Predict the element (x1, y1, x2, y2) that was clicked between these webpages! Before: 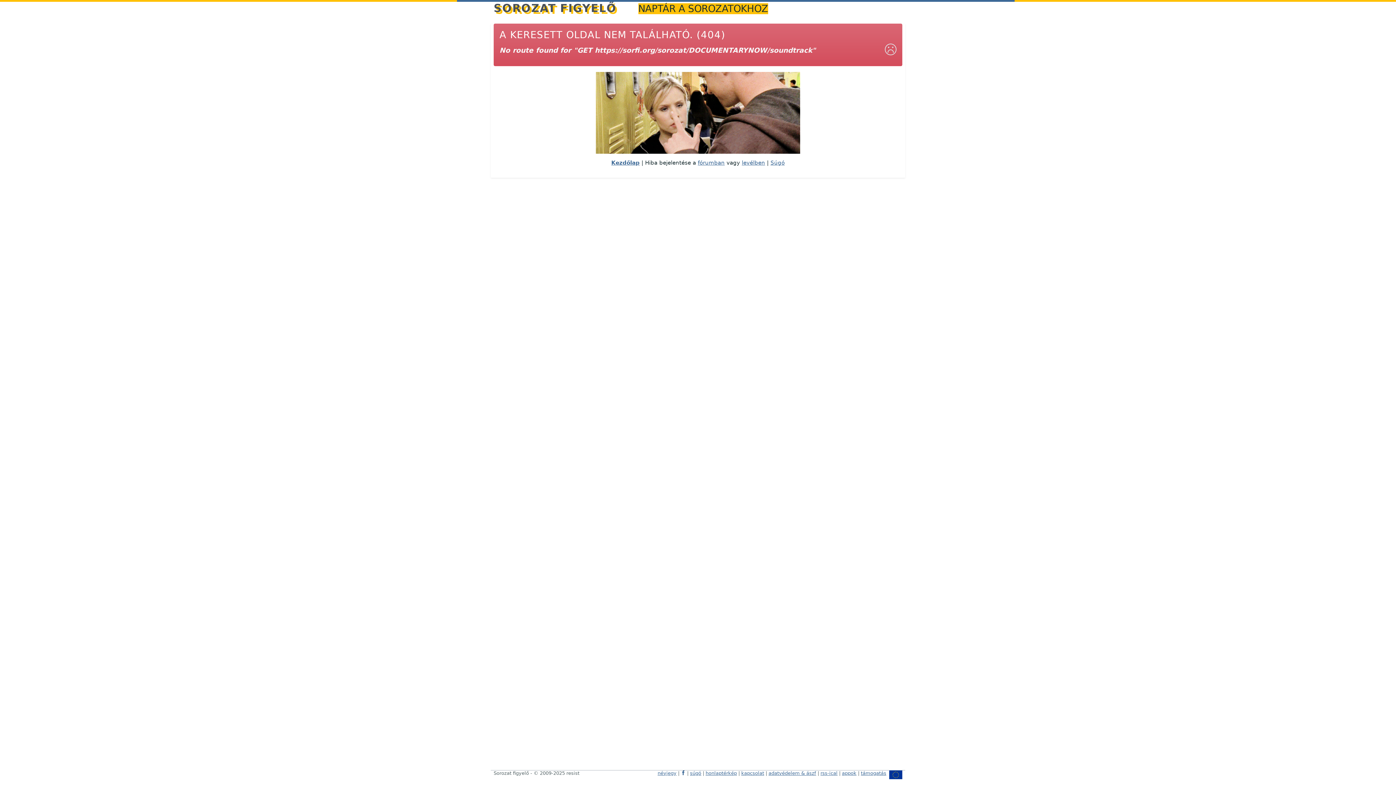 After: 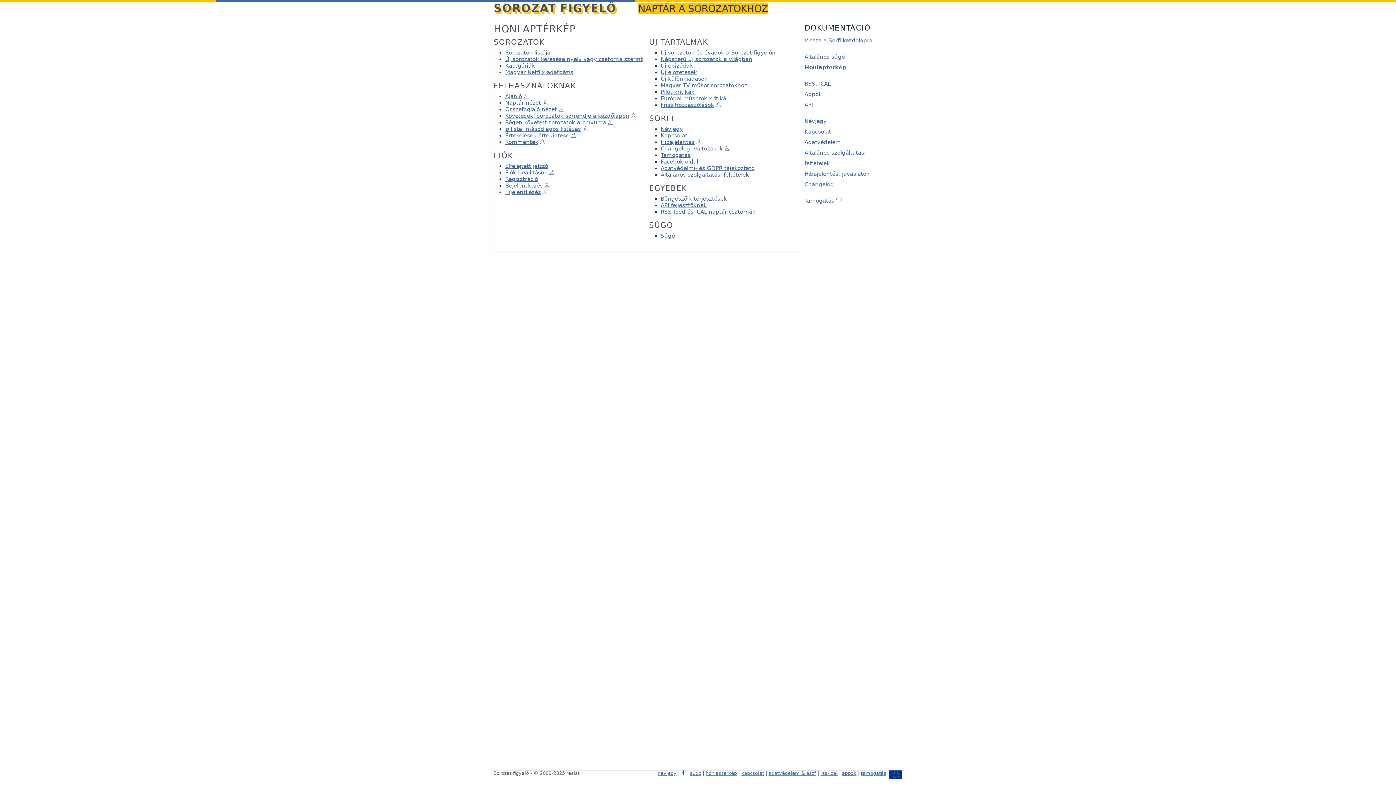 Action: label: honlaptérkép bbox: (705, 770, 737, 776)